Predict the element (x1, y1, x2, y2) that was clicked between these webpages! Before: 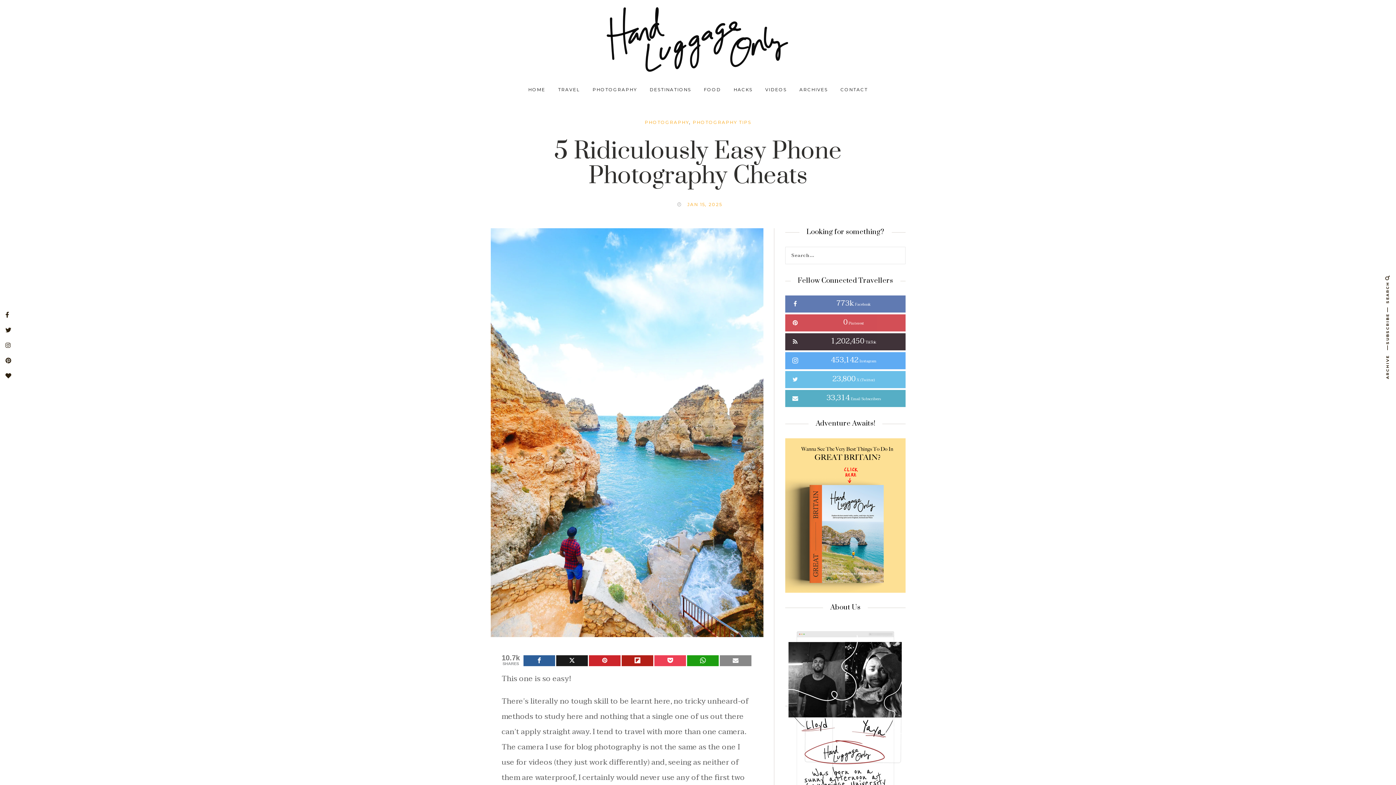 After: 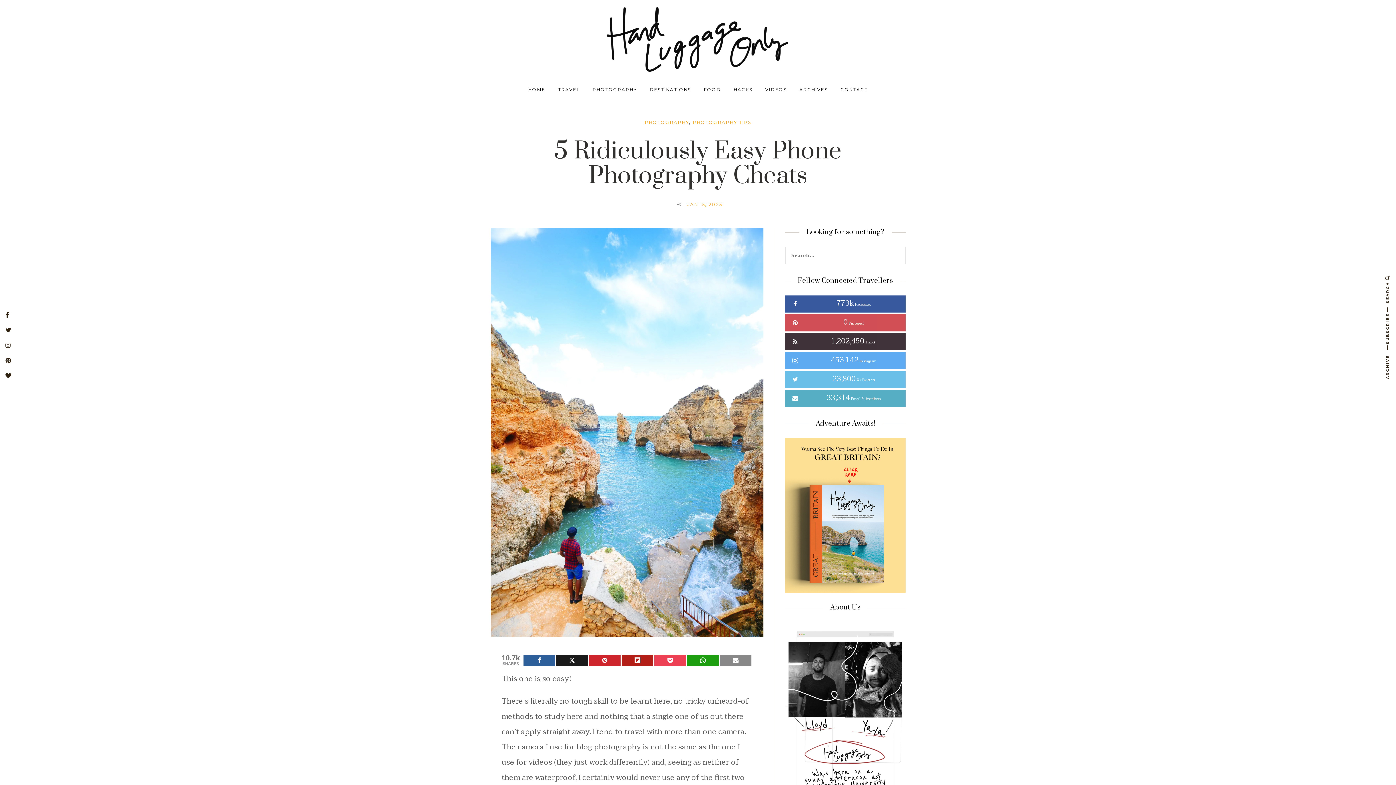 Action: bbox: (785, 295, 905, 312) label: 773k Facebook